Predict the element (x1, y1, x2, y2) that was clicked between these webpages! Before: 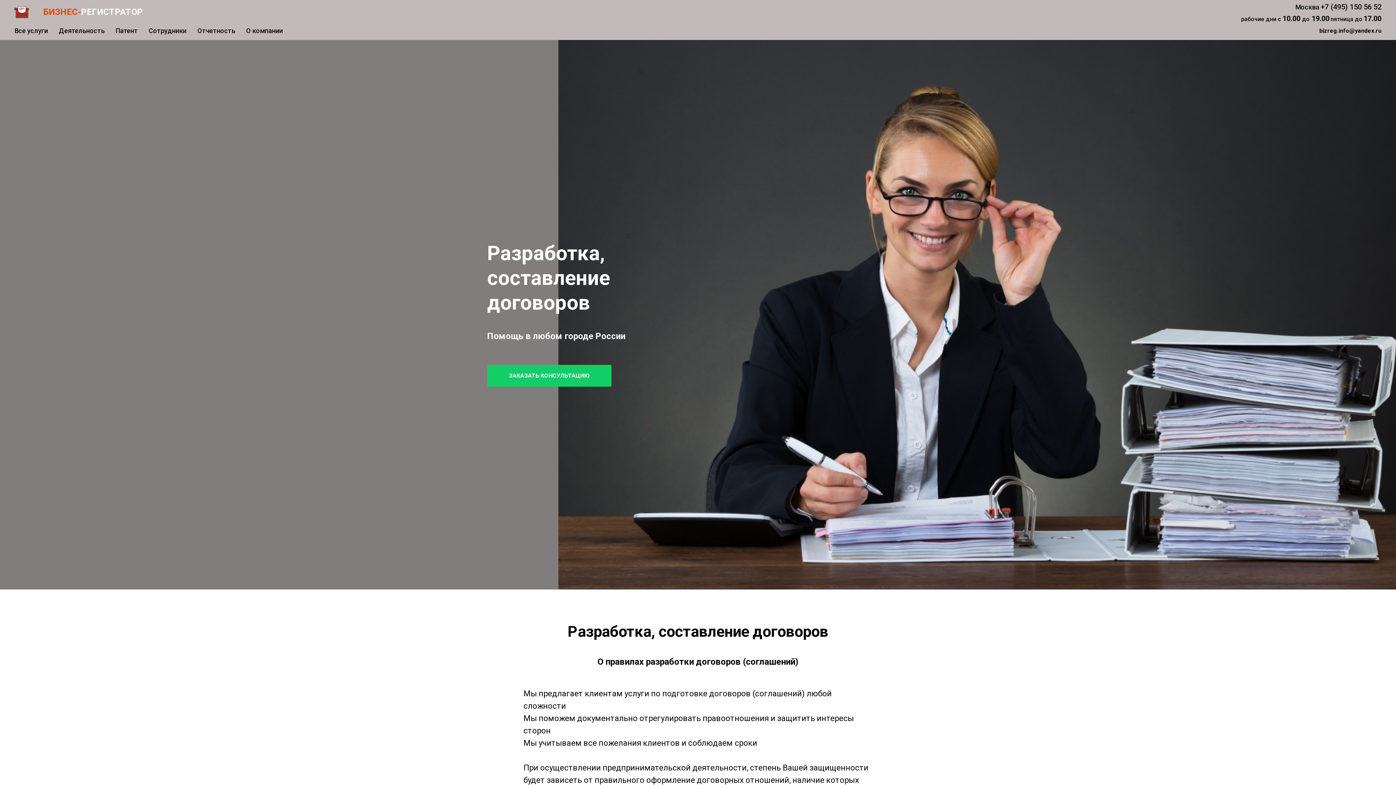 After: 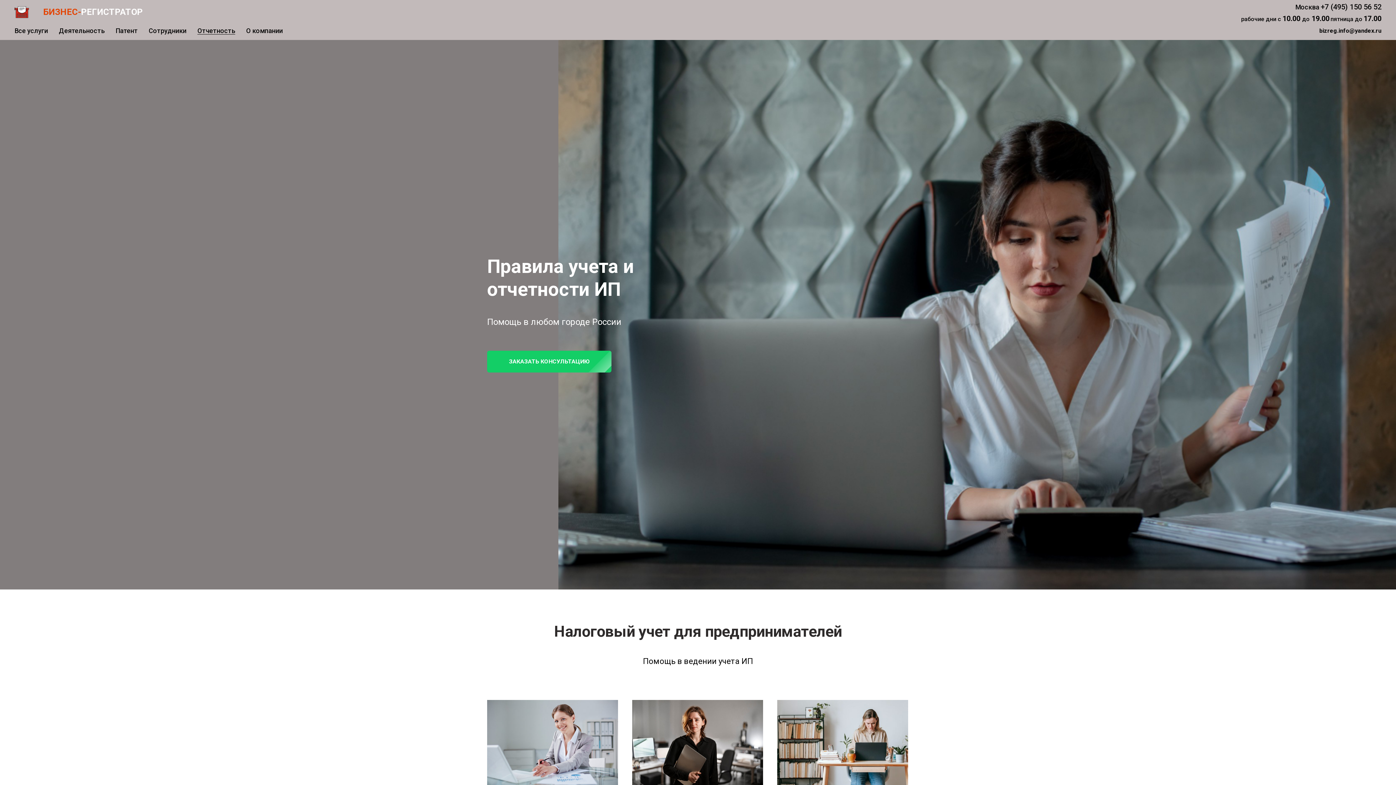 Action: bbox: (197, 26, 235, 34) label: Отчетность